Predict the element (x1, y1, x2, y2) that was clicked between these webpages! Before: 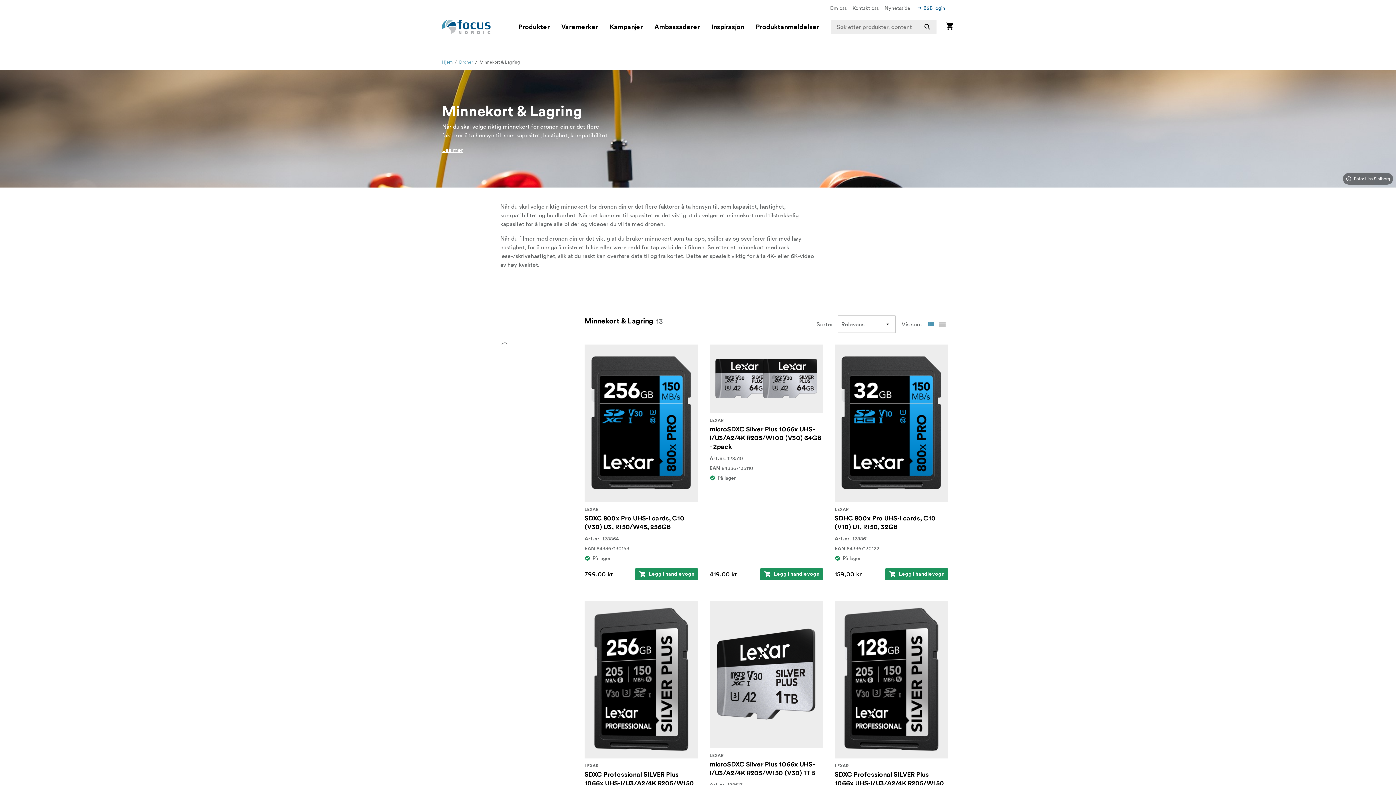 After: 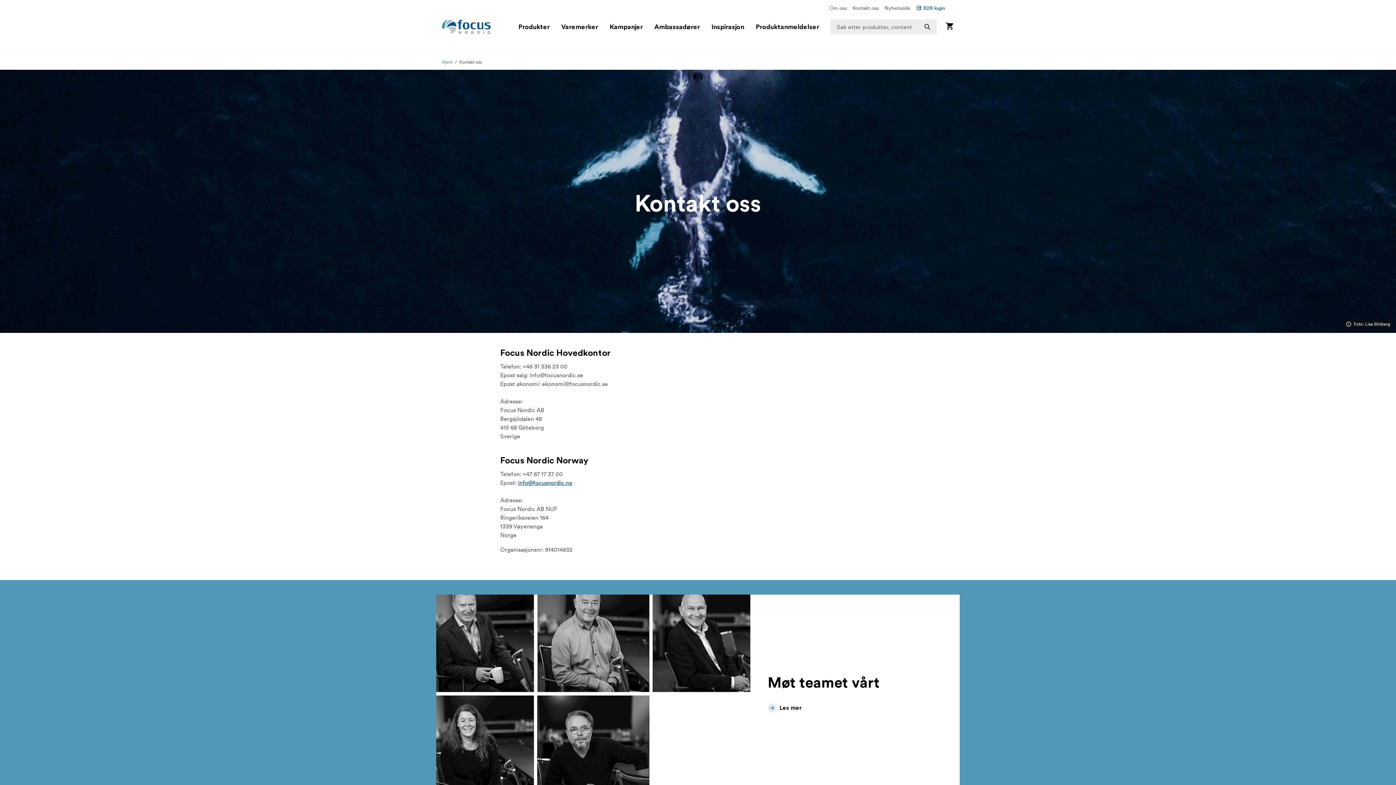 Action: label: Kontakt oss bbox: (852, 3, 878, 12)